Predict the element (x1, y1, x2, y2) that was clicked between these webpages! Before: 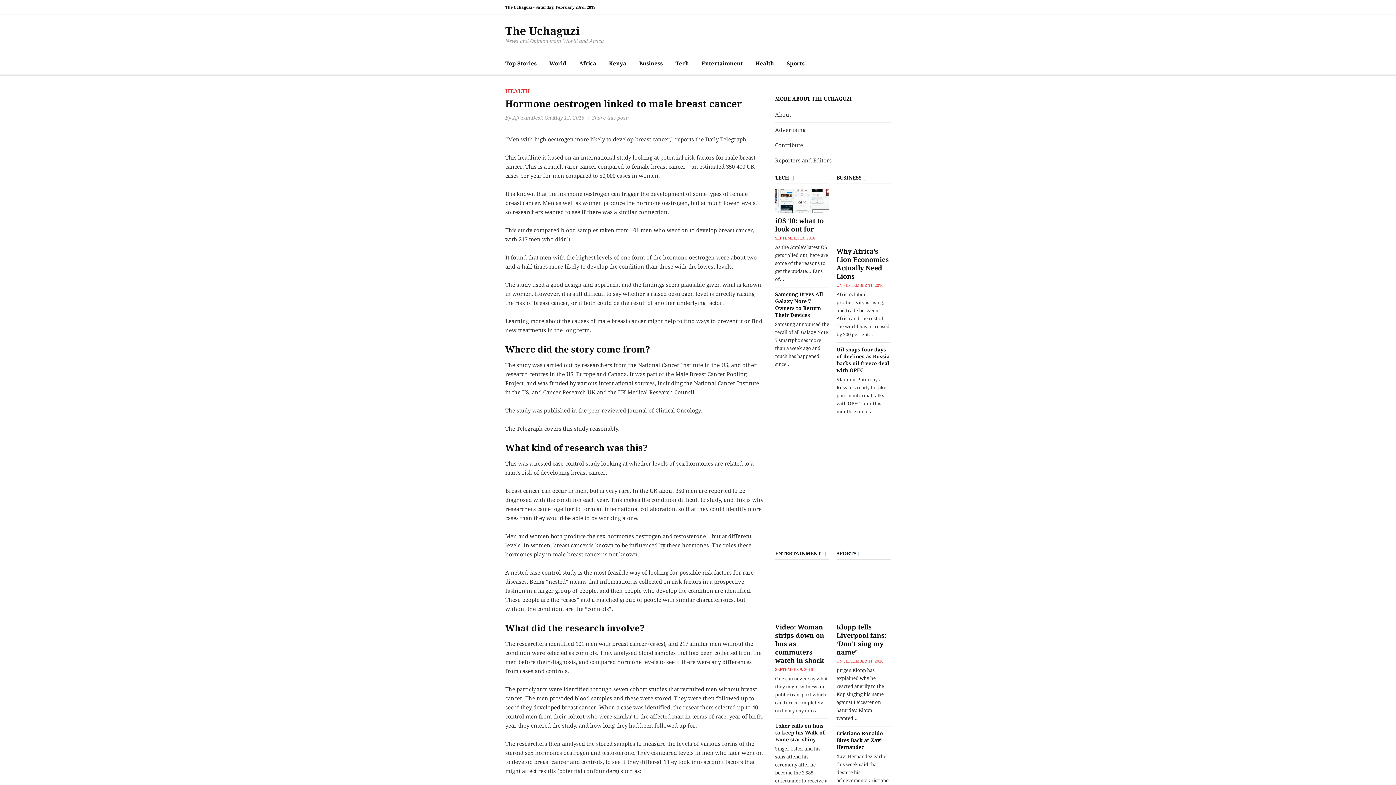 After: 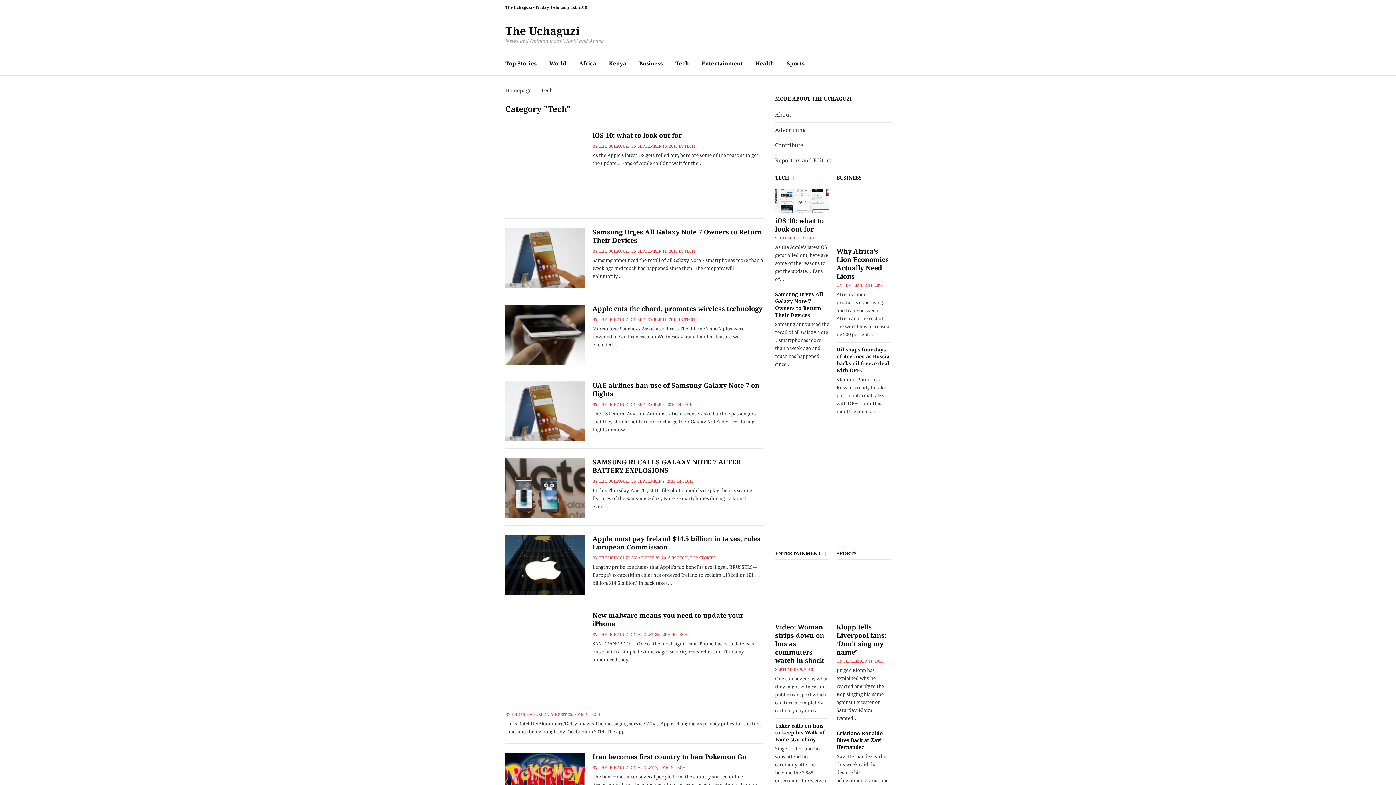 Action: bbox: (775, 174, 789, 180) label: TECH